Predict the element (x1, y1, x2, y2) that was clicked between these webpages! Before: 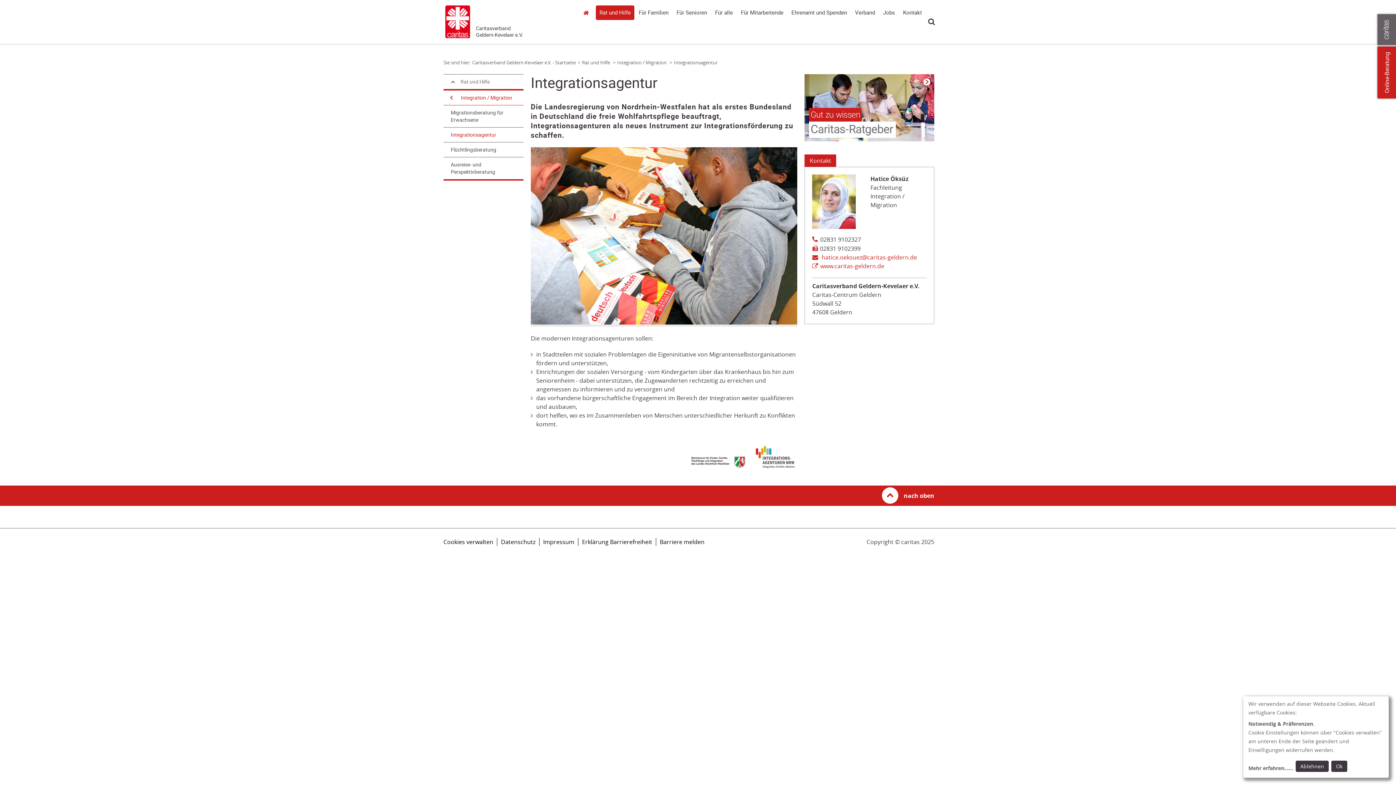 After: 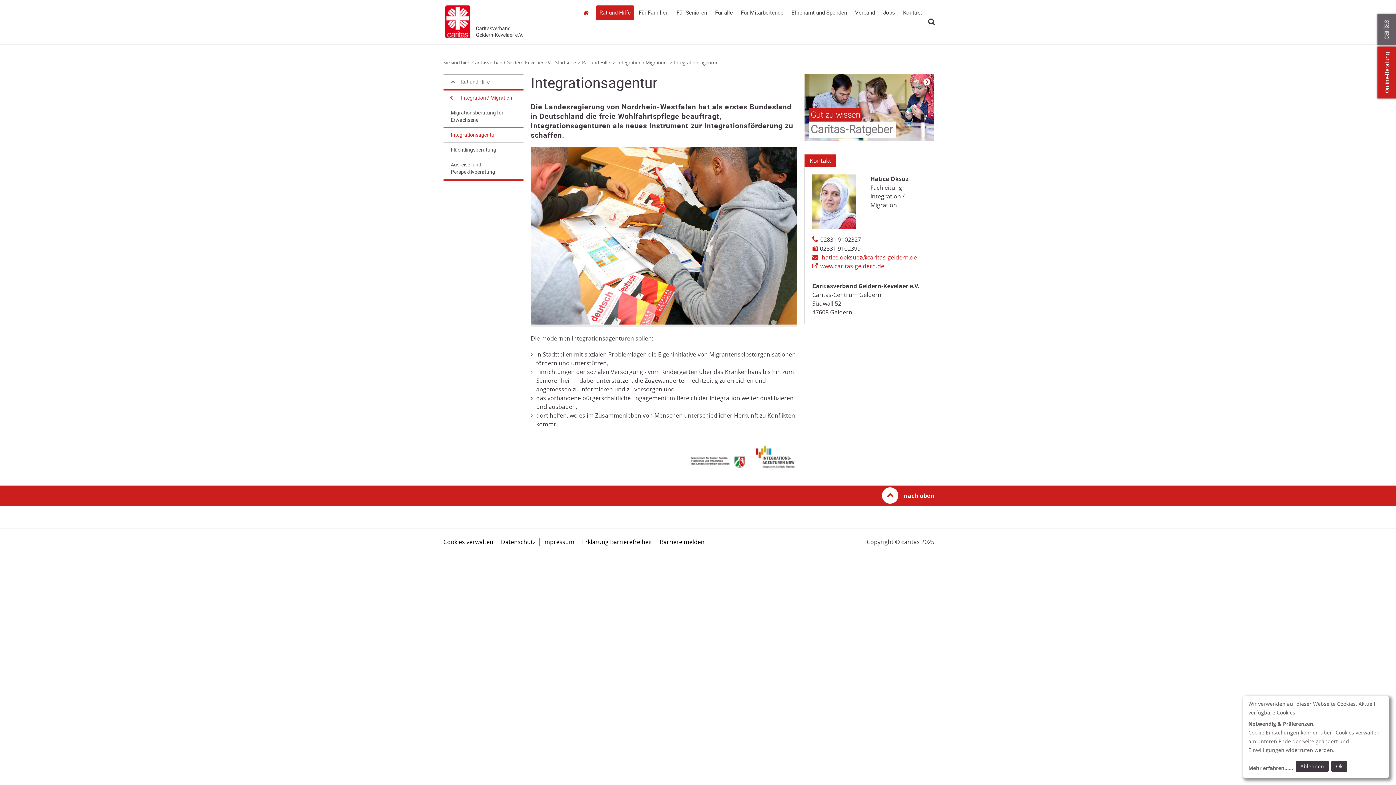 Action: bbox: (530, 318, 797, 326)